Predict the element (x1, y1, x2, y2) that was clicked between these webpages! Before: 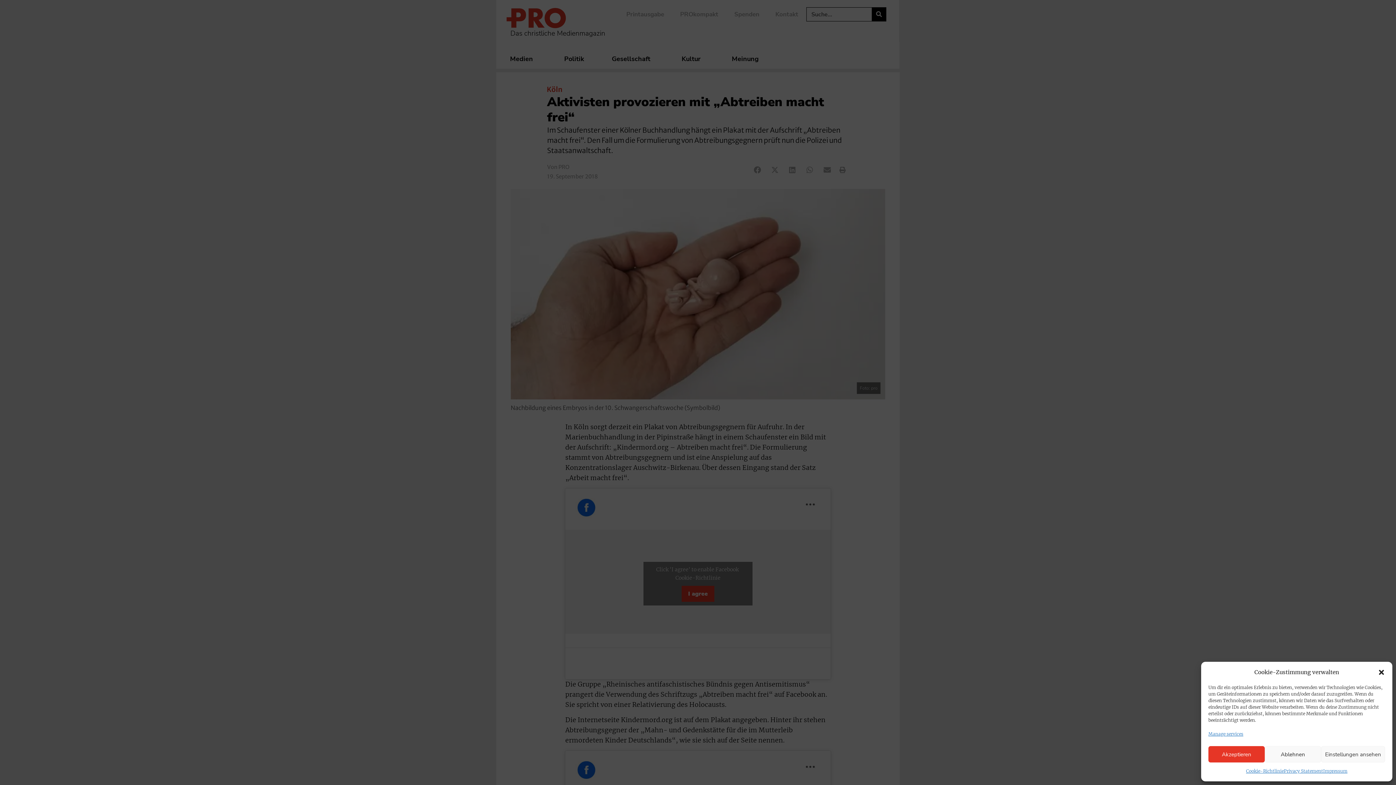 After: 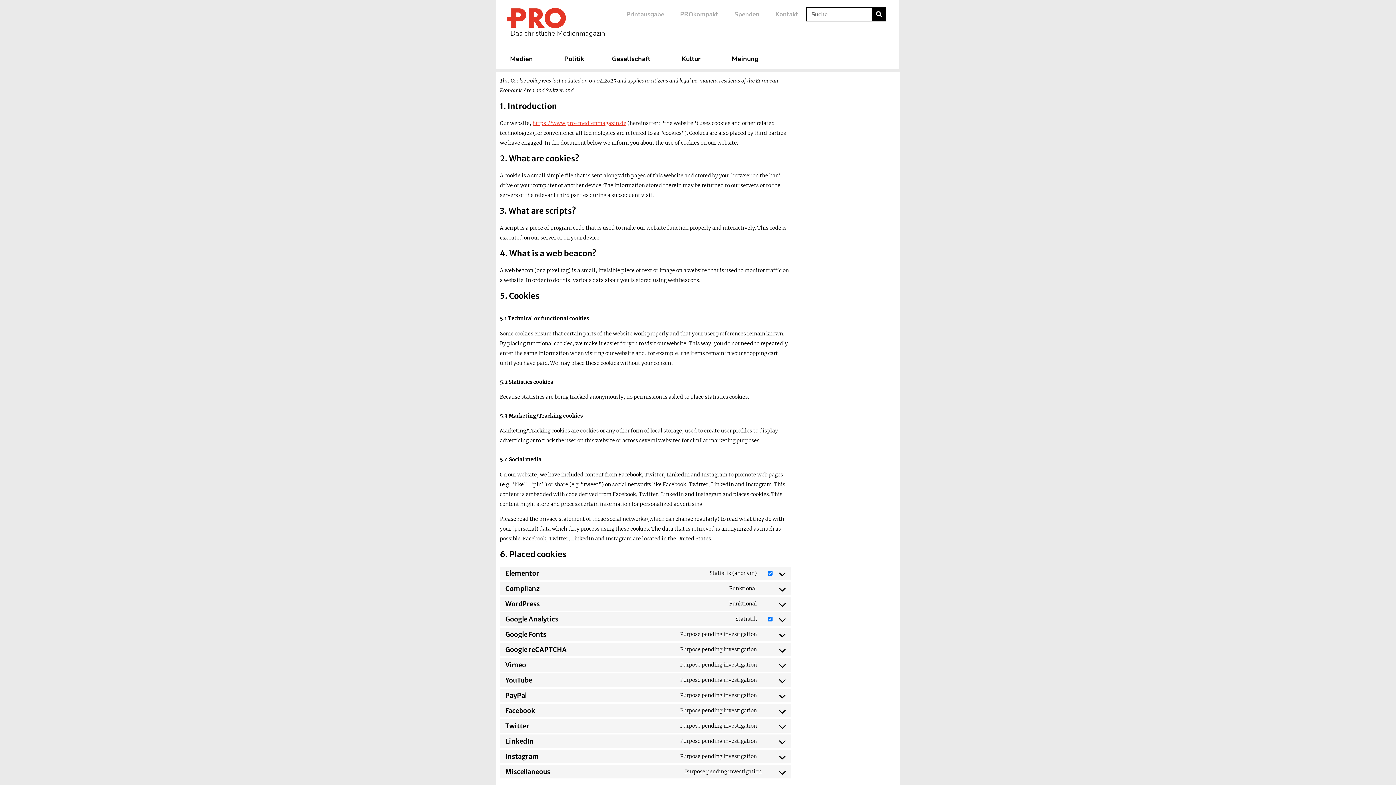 Action: label: Cookie-Richtlinie bbox: (1246, 766, 1284, 776)